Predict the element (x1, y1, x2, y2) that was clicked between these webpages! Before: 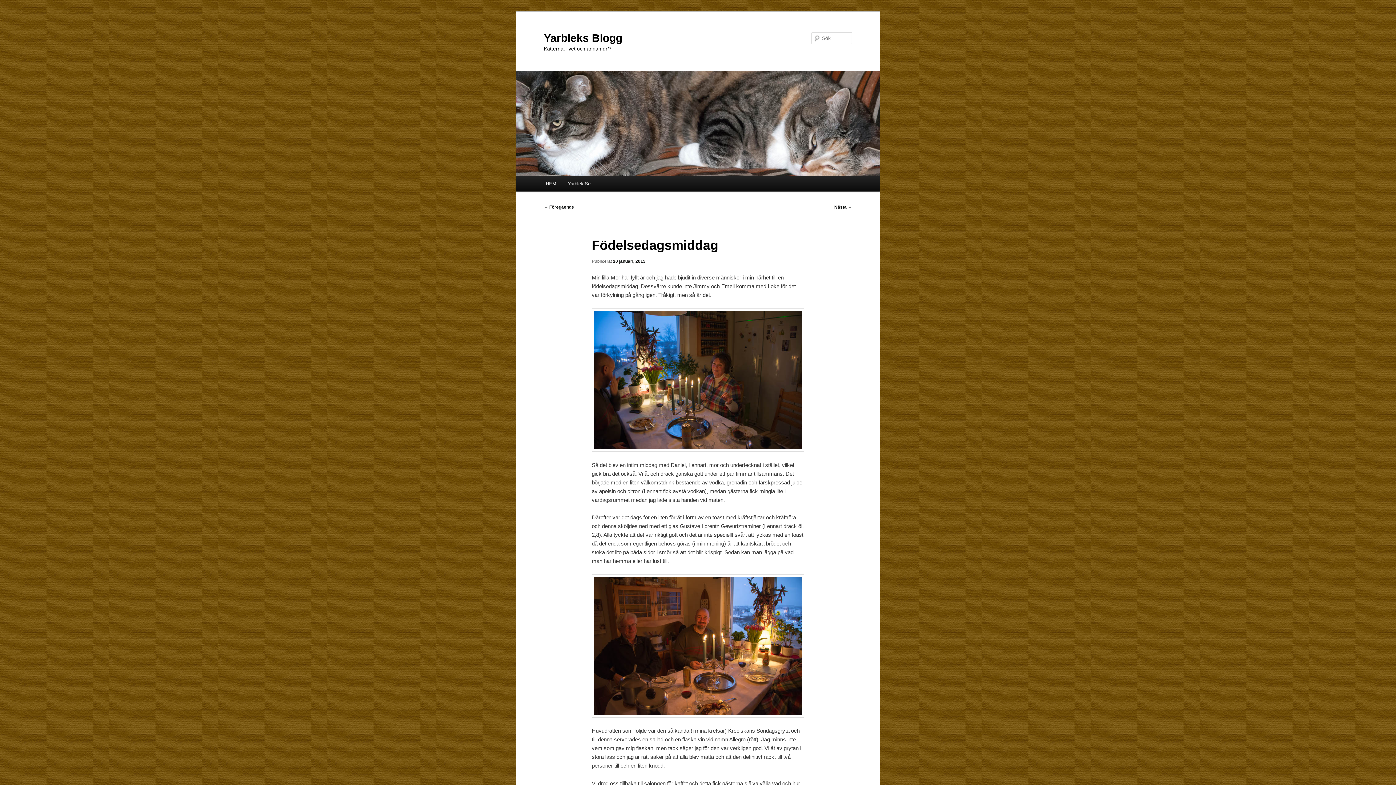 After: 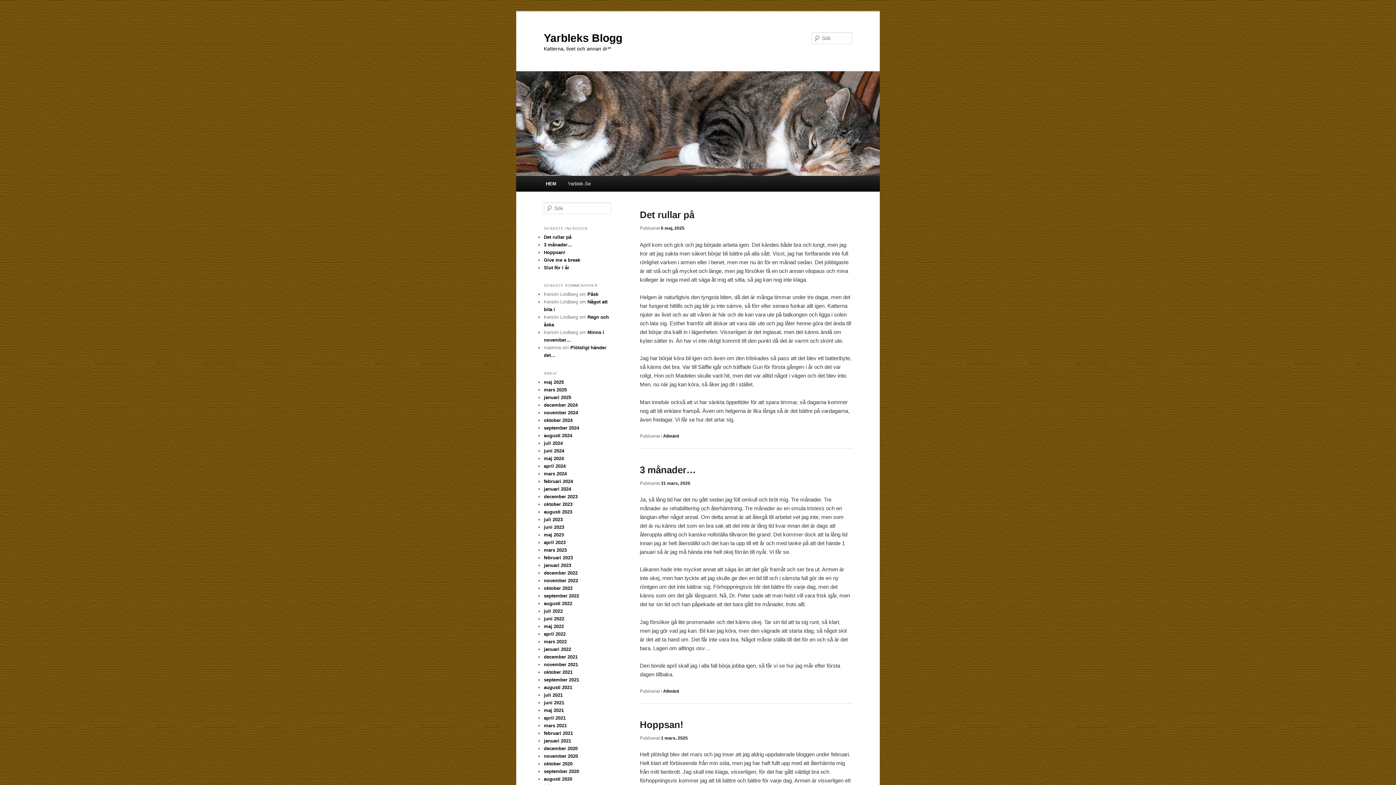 Action: bbox: (516, 71, 880, 176)